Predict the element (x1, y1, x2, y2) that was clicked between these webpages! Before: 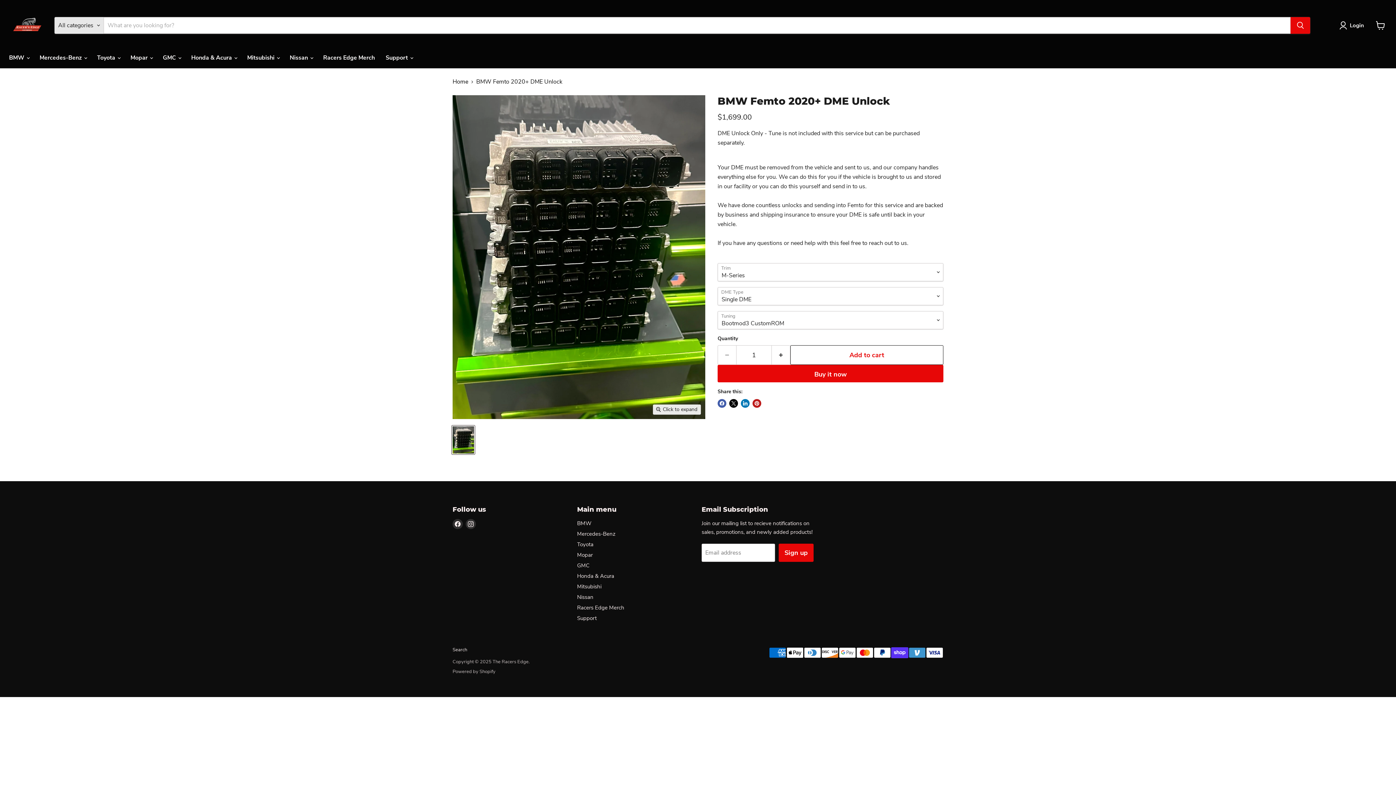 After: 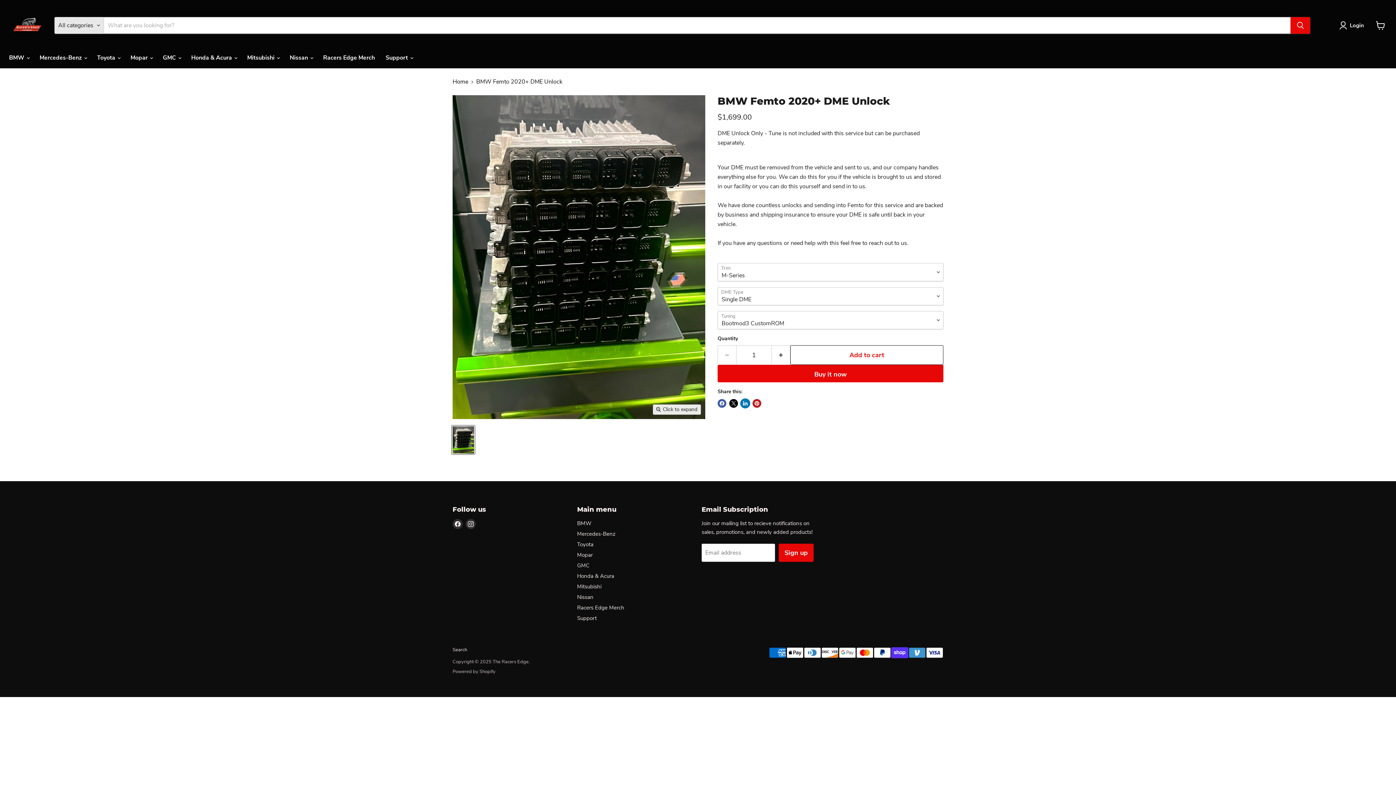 Action: bbox: (741, 399, 749, 408) label: Share on LinkedIn